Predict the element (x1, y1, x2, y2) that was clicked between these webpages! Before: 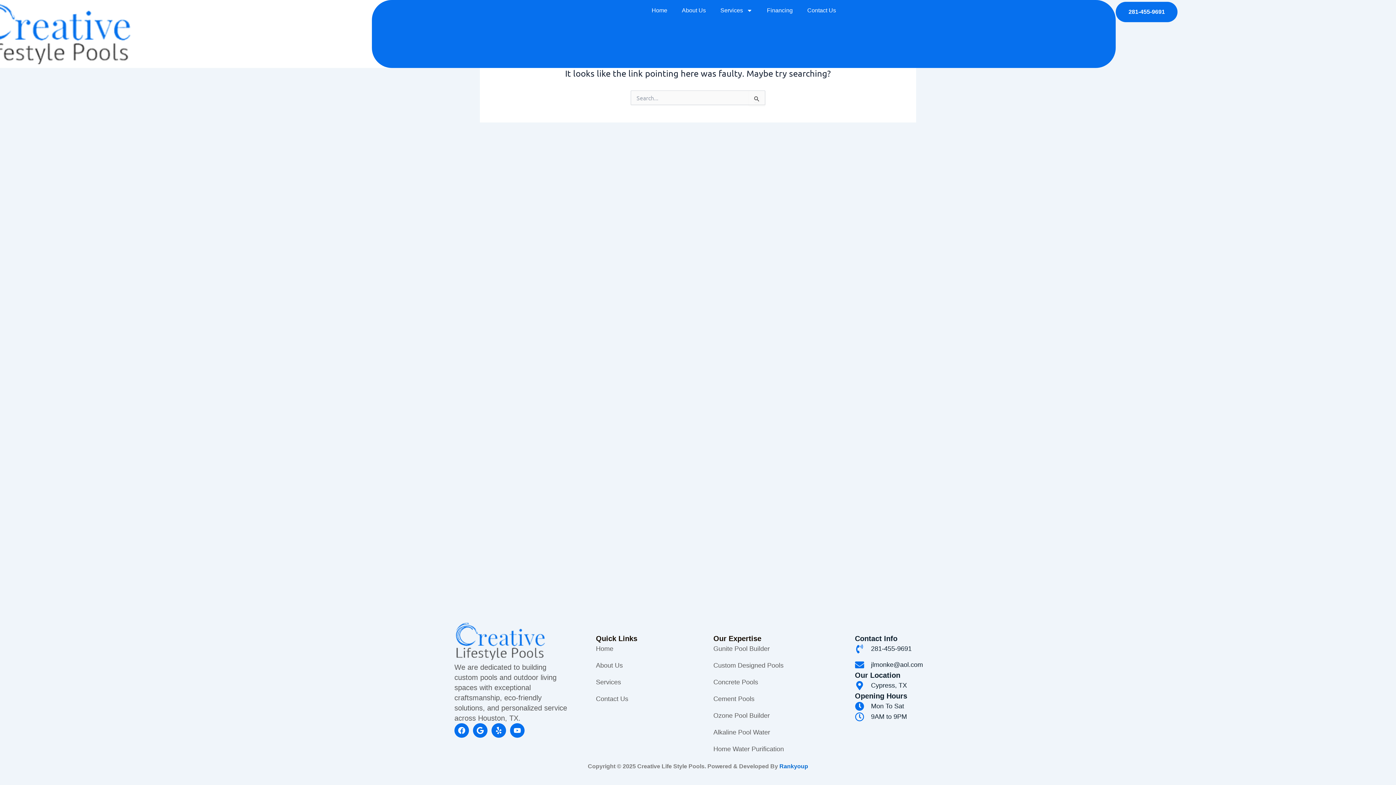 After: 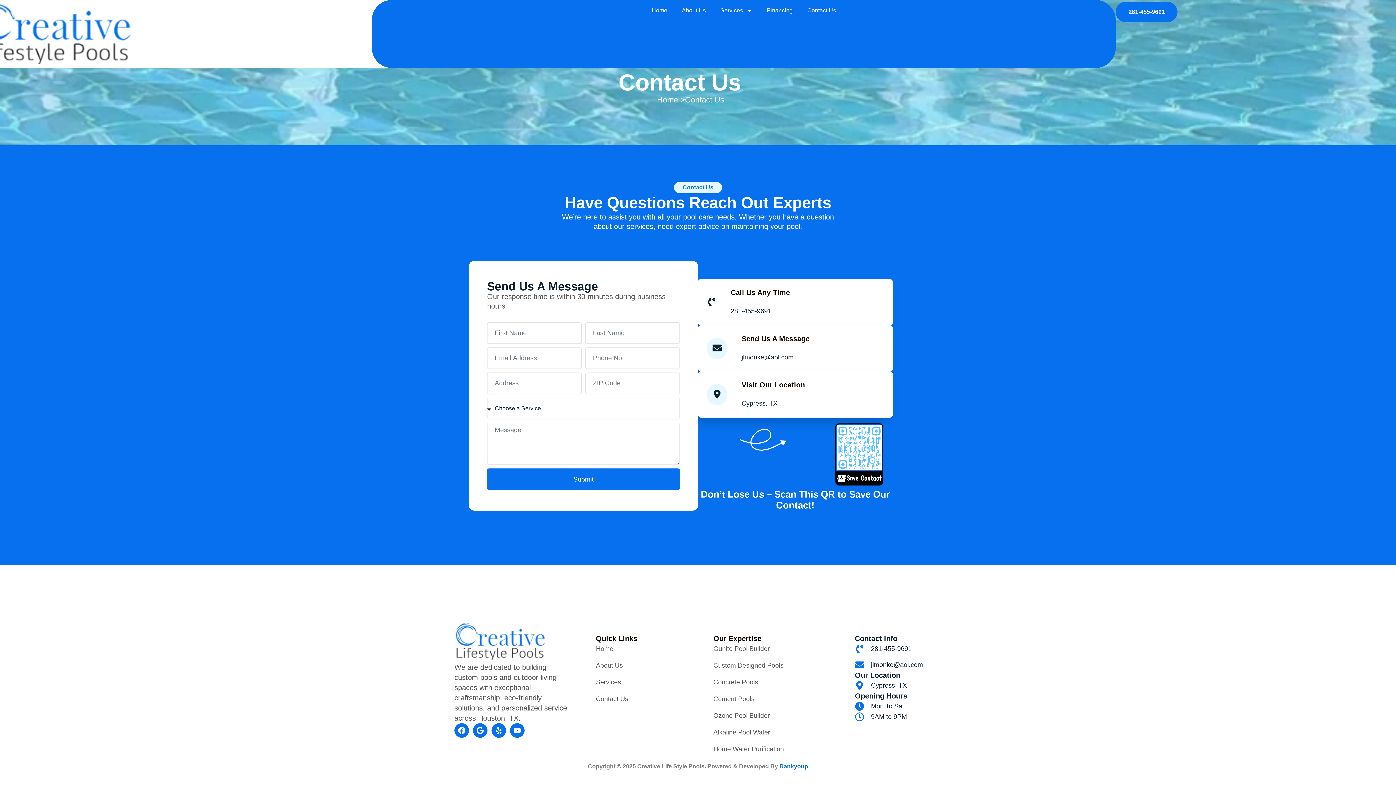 Action: label: Contact Us bbox: (800, 2, 843, 18)